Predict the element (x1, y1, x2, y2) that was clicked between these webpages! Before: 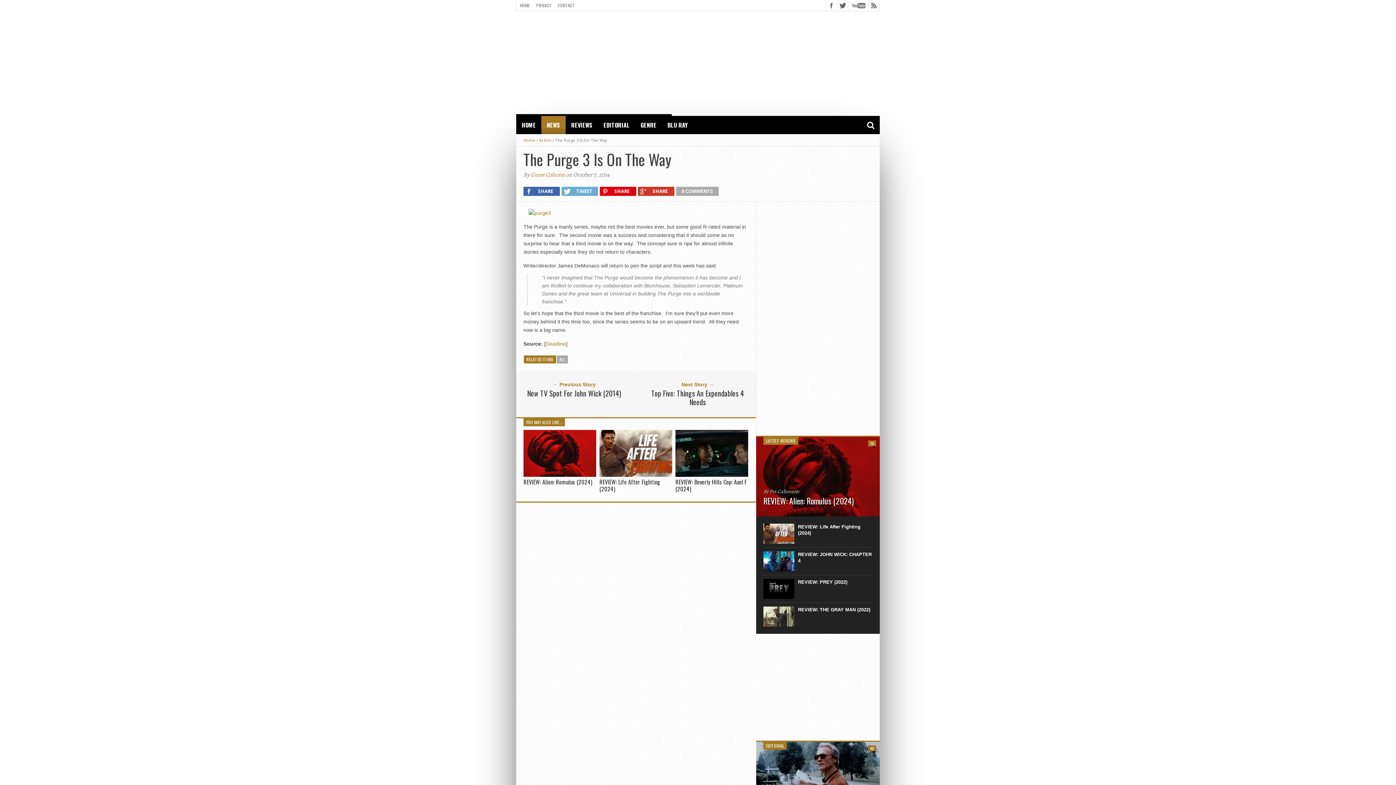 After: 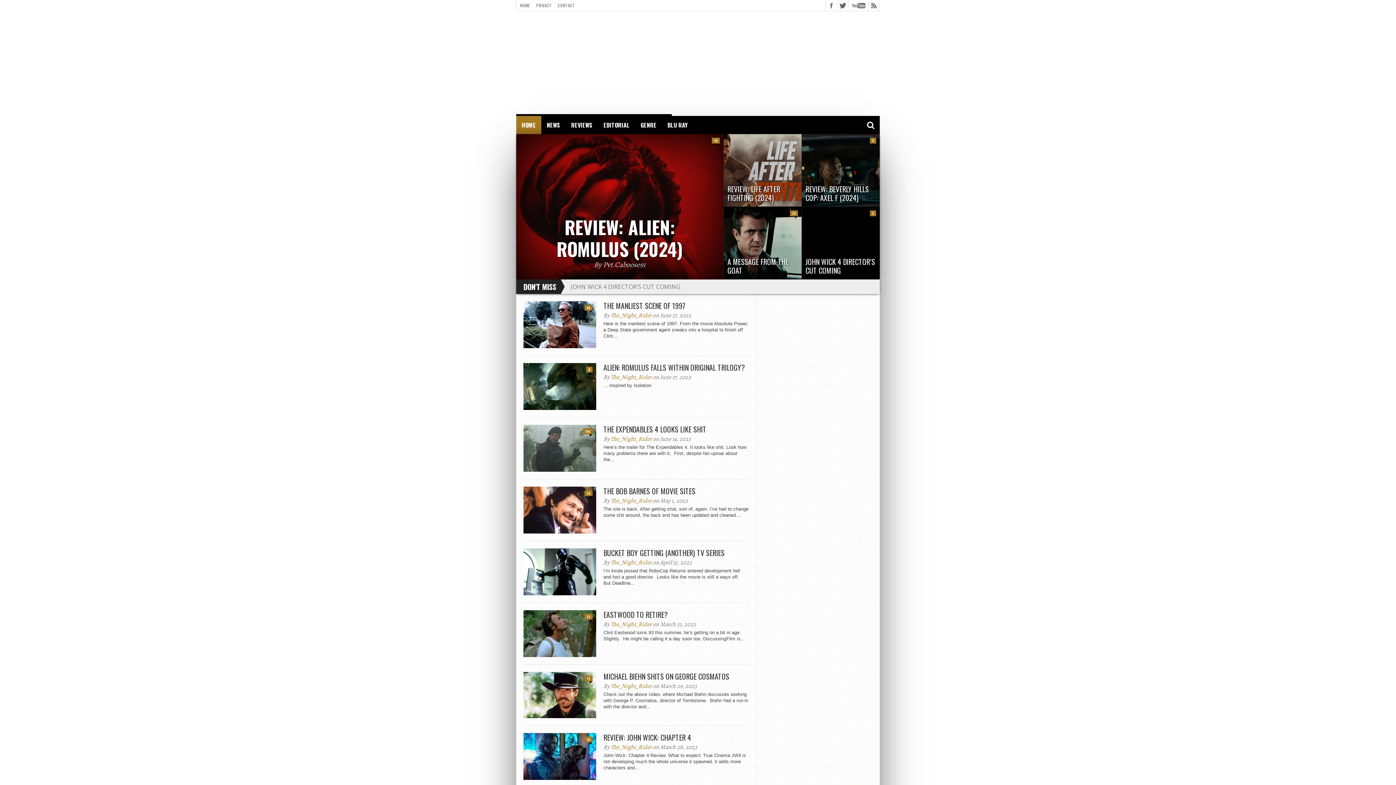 Action: bbox: (516, 116, 541, 134) label: HOME